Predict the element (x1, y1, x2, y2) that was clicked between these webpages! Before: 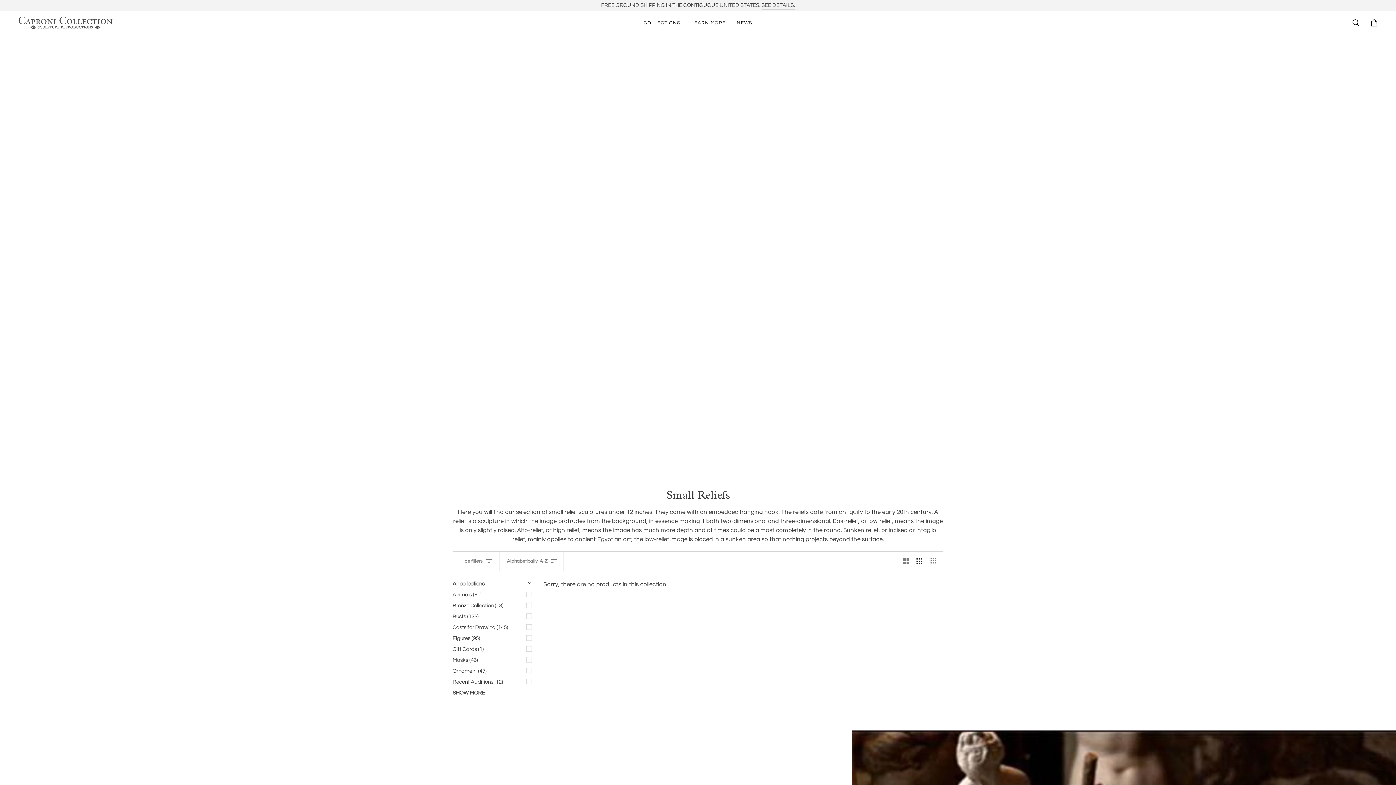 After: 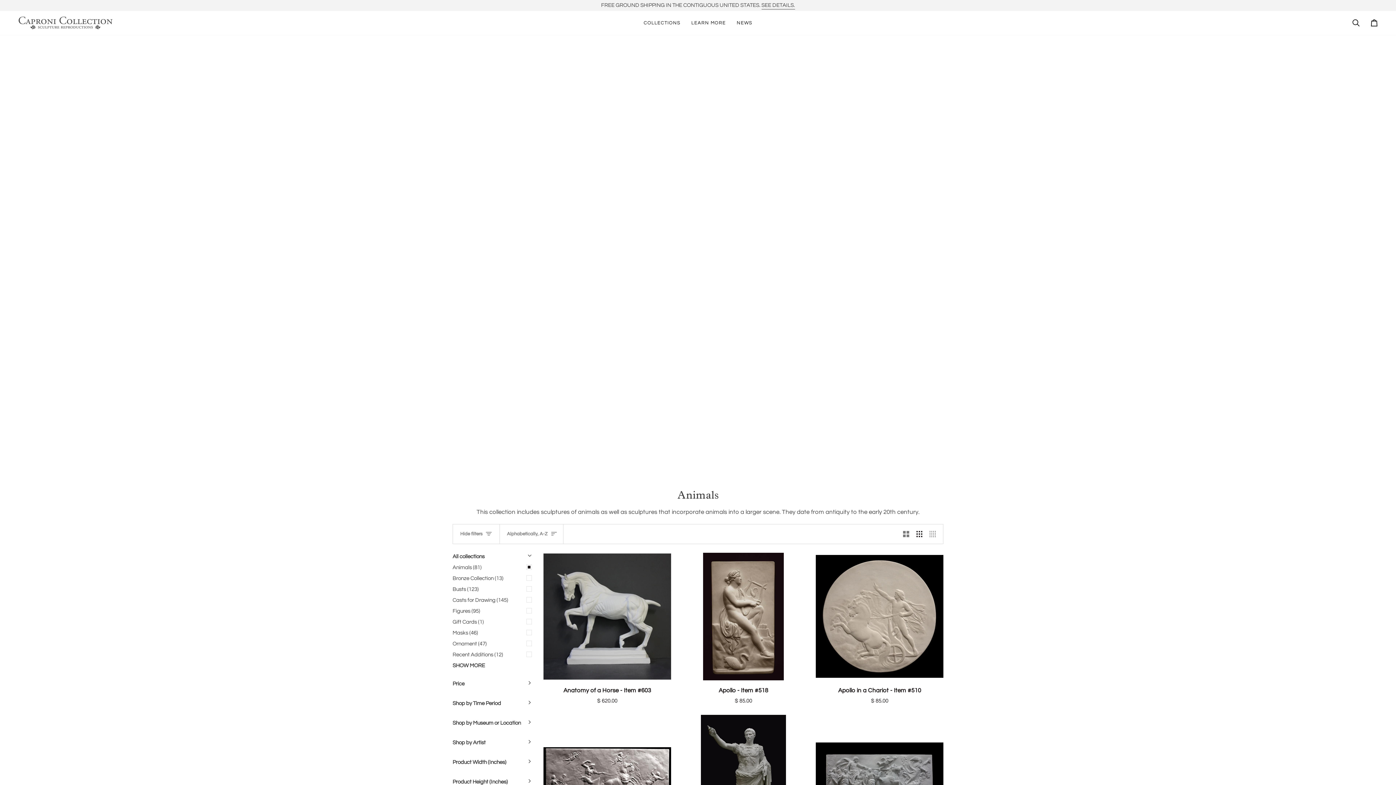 Action: bbox: (452, 589, 534, 600) label: Animals (81)